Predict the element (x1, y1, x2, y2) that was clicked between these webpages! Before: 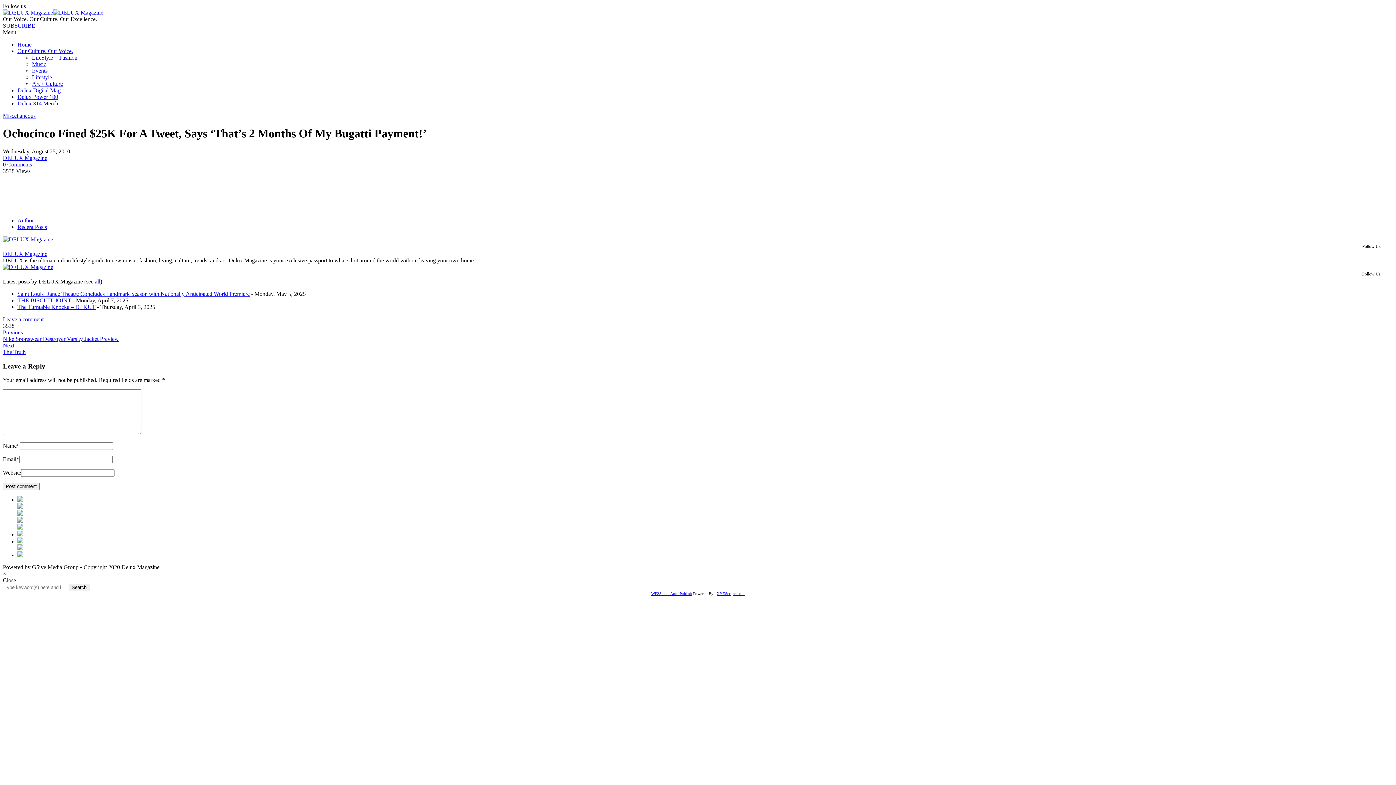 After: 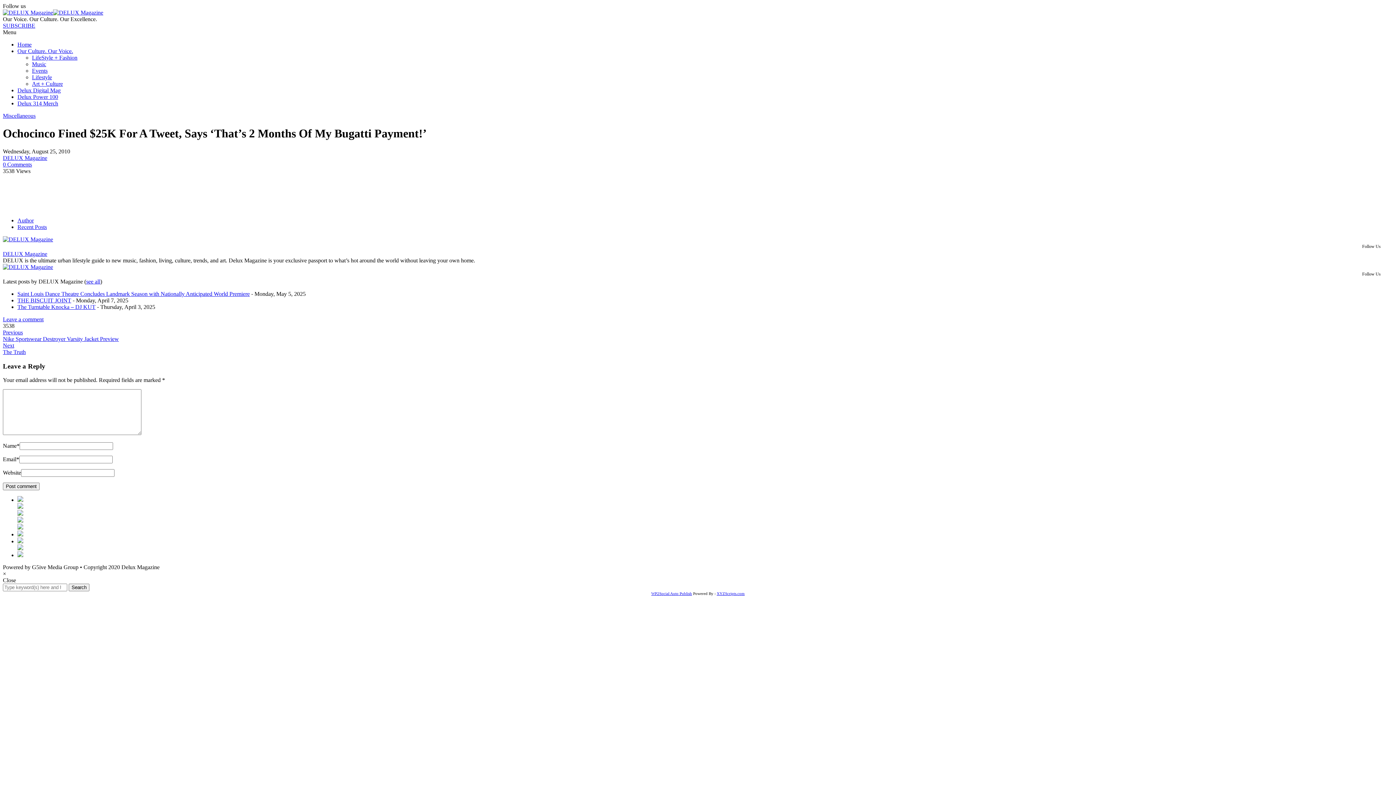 Action: bbox: (651, 591, 692, 596) label: WP2Social Auto Publish